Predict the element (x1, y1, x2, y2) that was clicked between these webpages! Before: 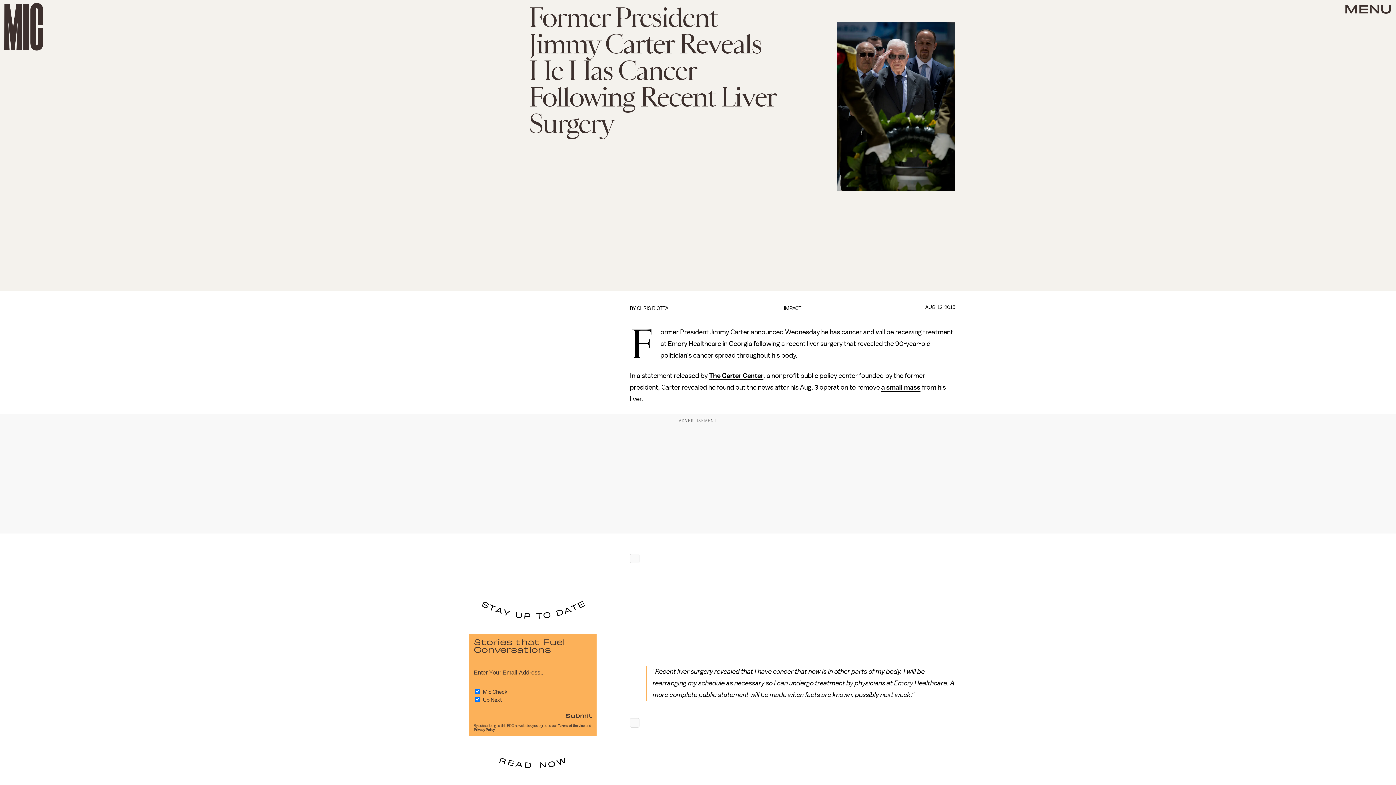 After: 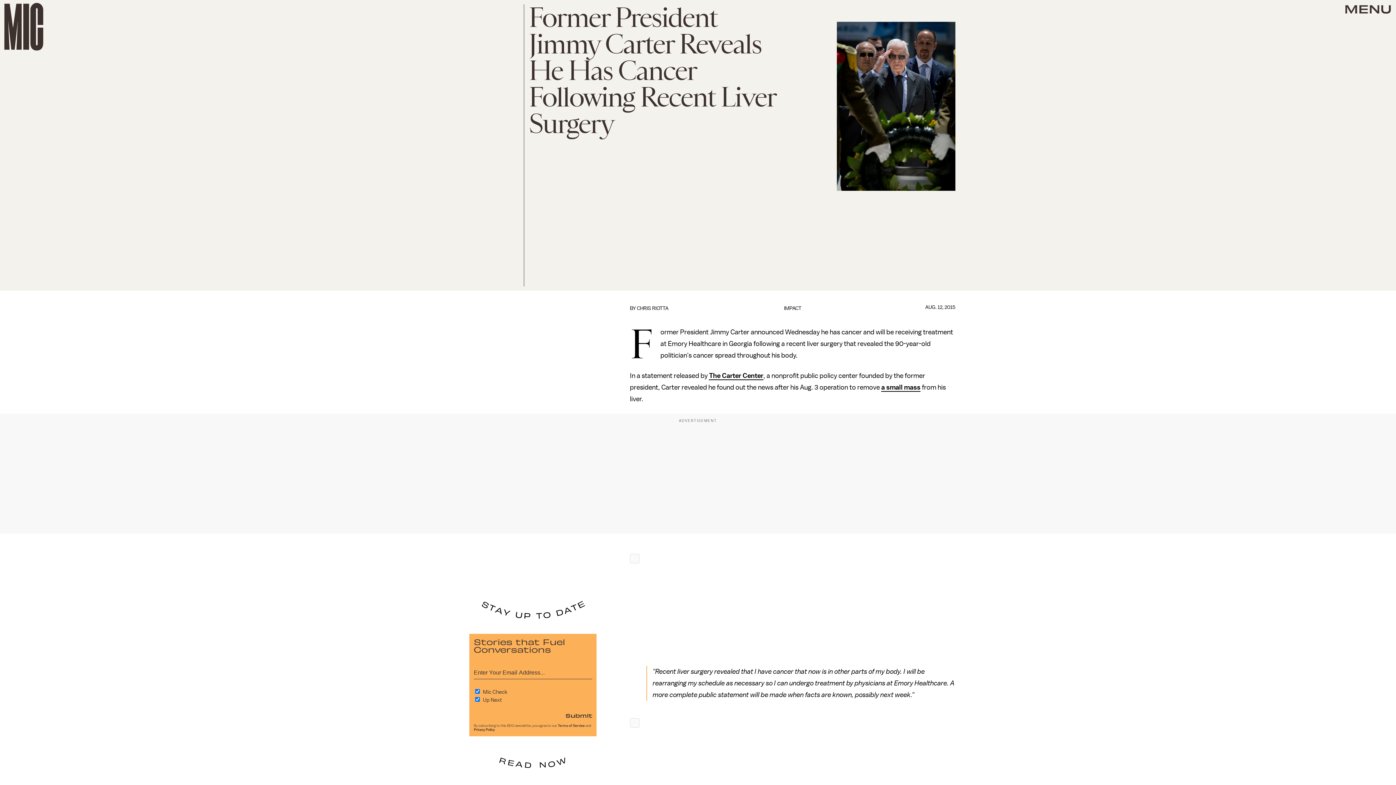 Action: bbox: (709, 372, 763, 380) label: The Carter Center